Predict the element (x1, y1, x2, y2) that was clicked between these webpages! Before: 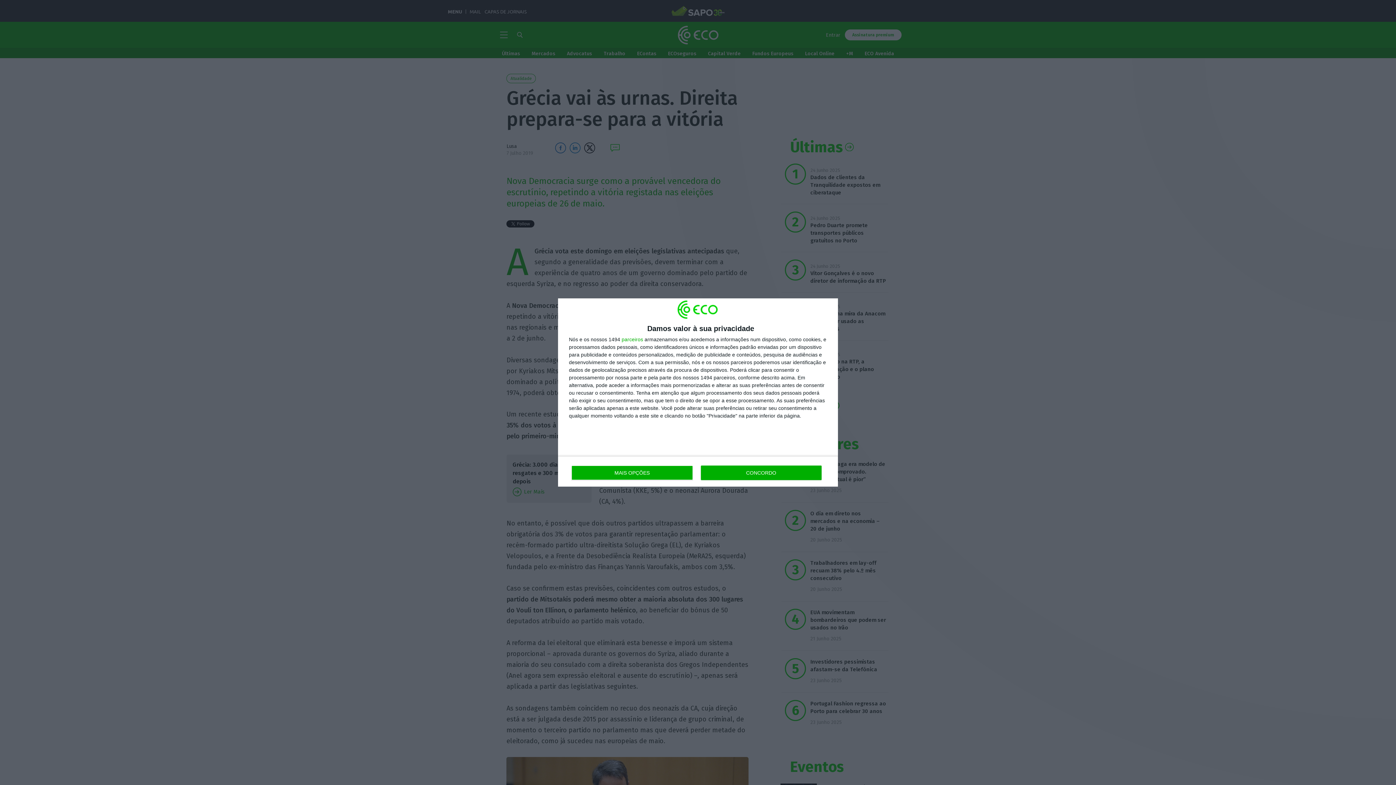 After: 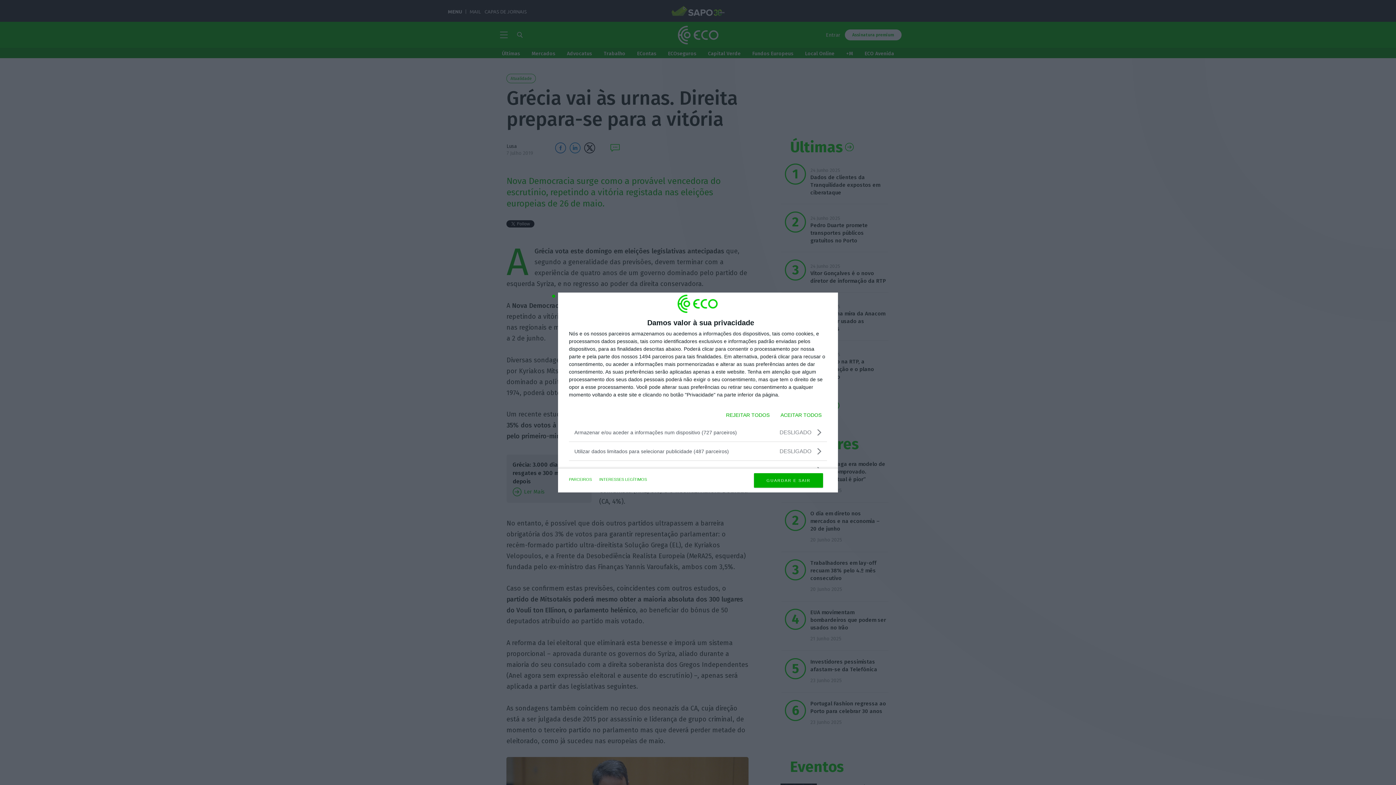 Action: bbox: (571, 465, 692, 480) label: MAIS OPÇÕES